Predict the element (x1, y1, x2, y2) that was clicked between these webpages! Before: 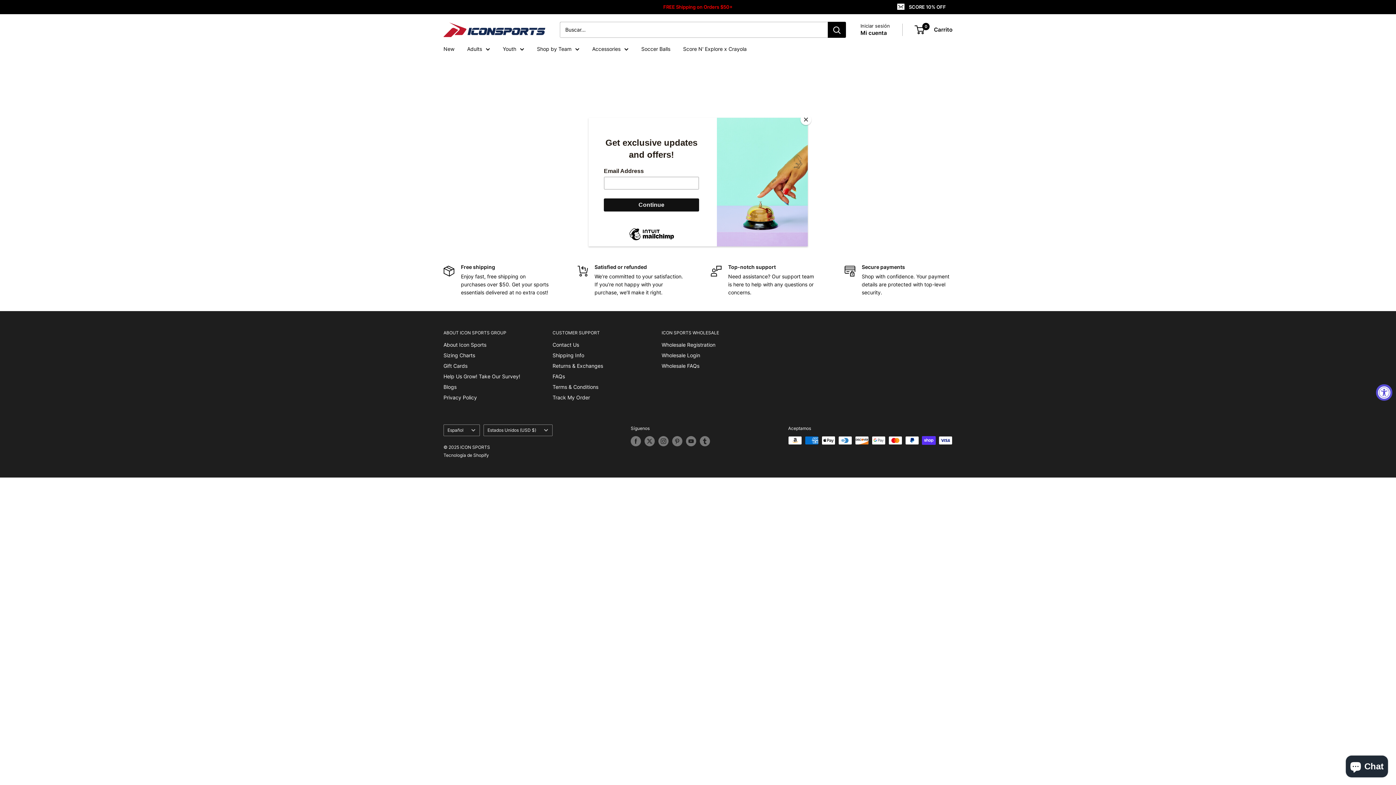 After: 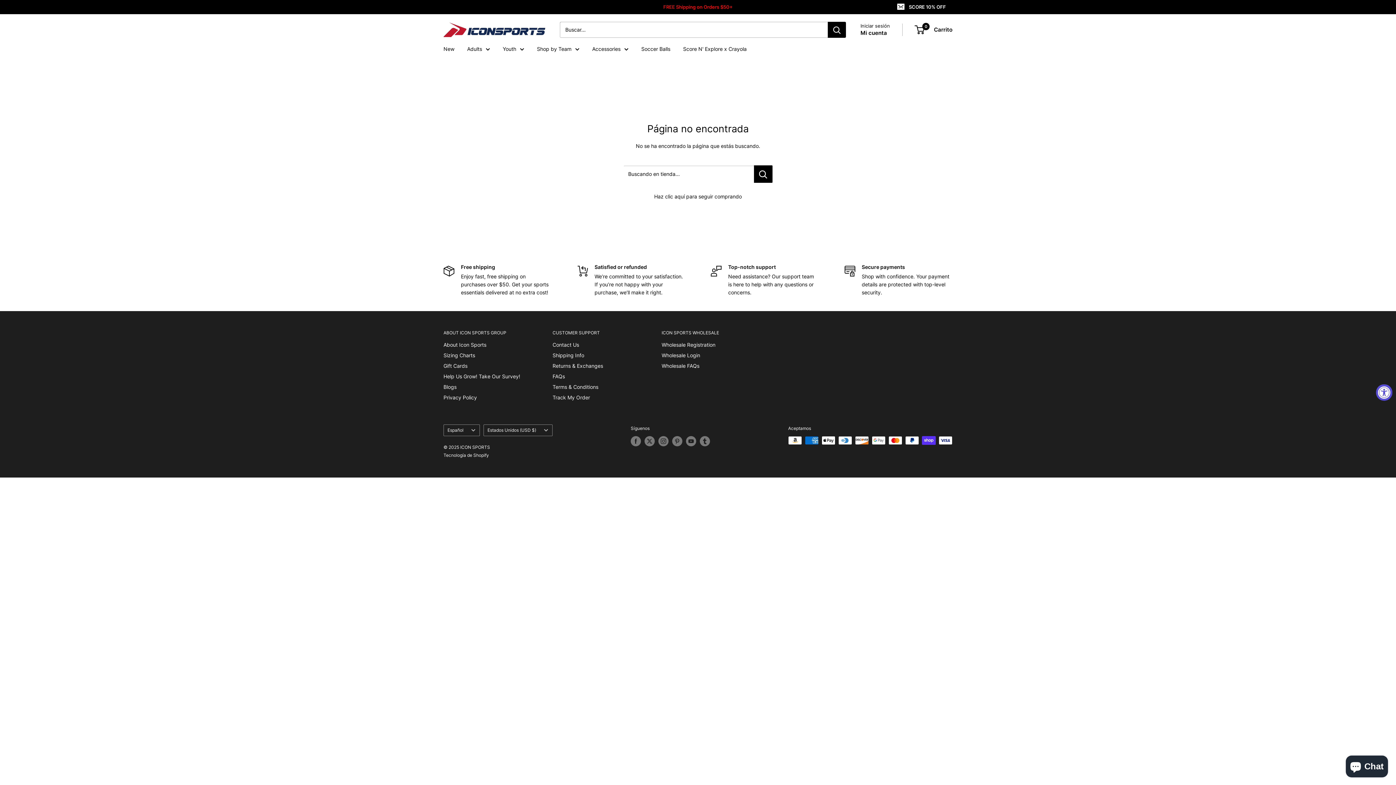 Action: label: Close bbox: (800, 114, 811, 125)